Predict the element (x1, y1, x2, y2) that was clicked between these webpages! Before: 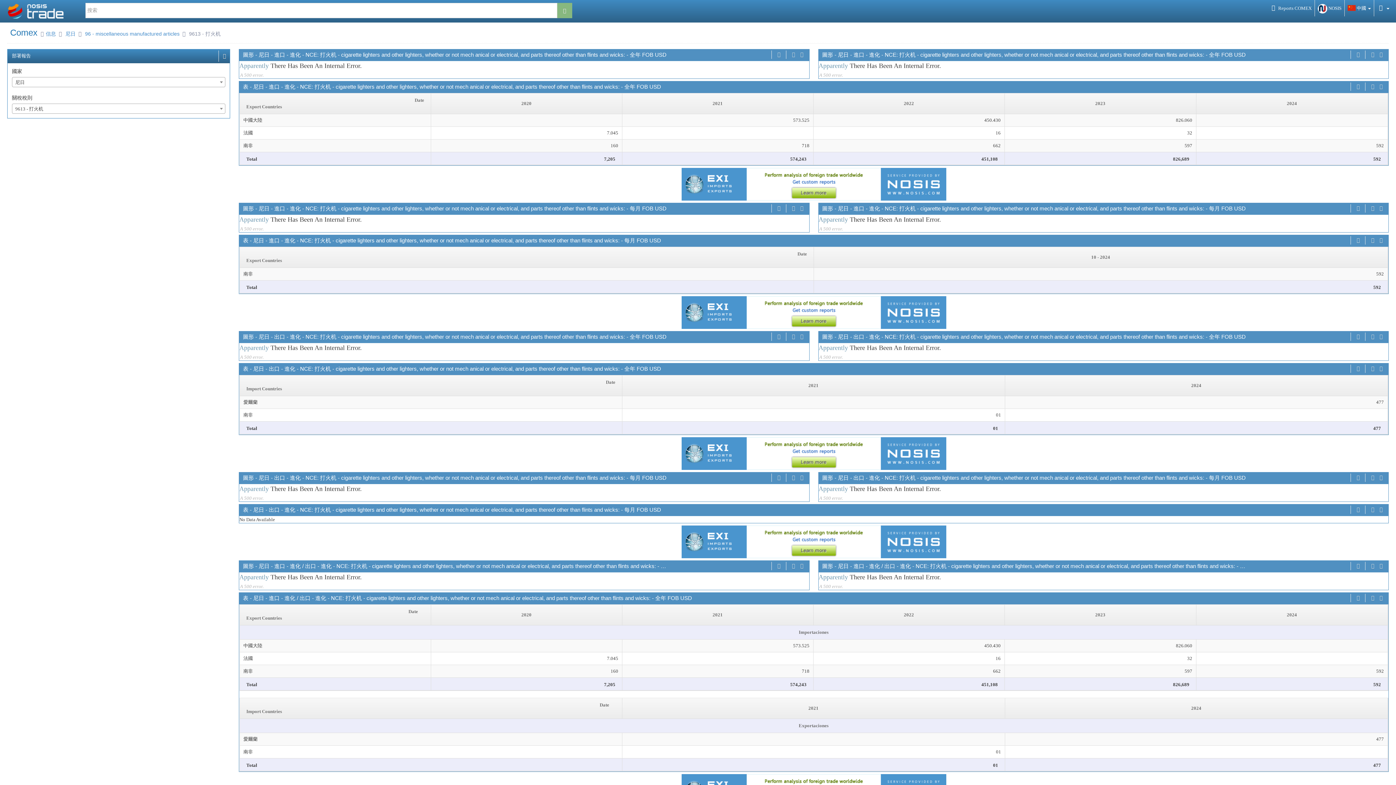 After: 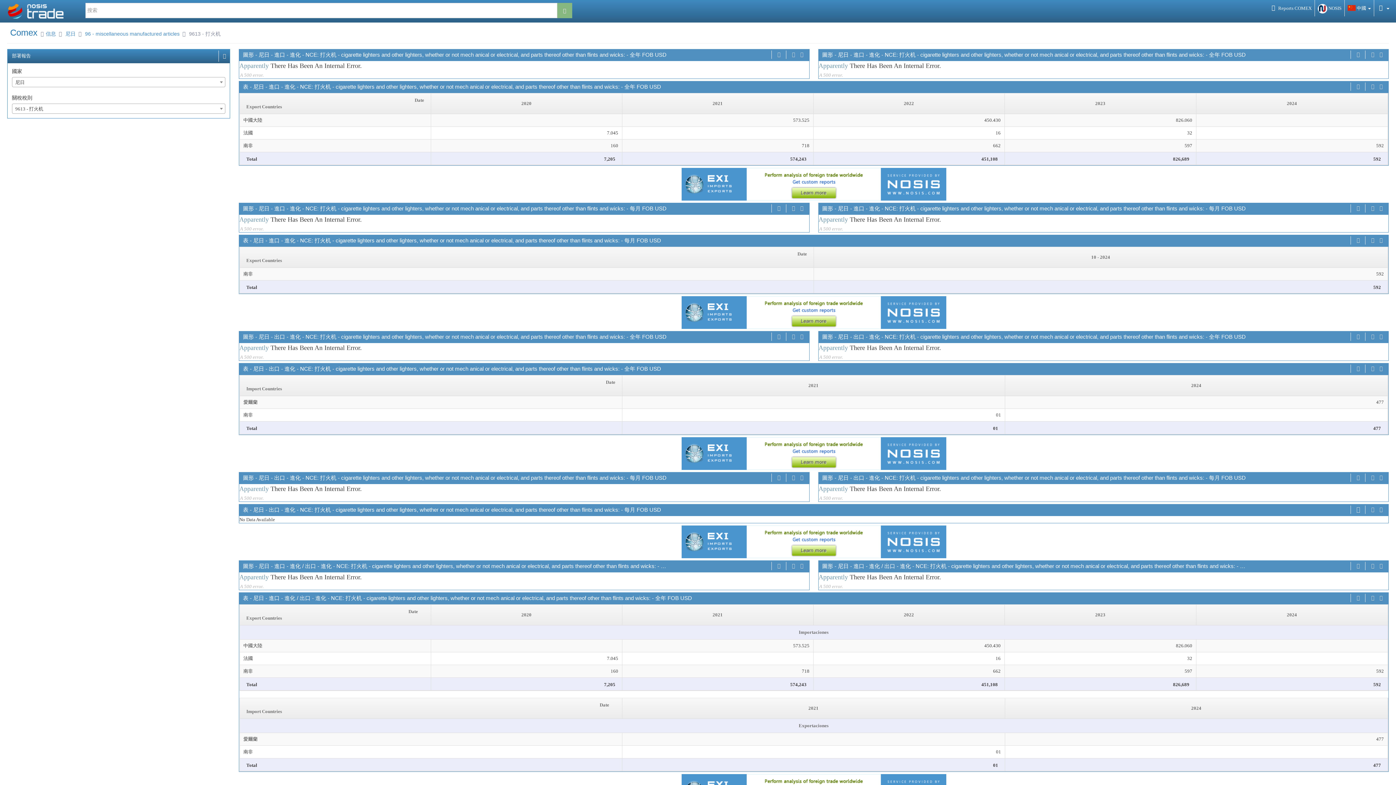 Action: bbox: (1355, 505, 1361, 514)